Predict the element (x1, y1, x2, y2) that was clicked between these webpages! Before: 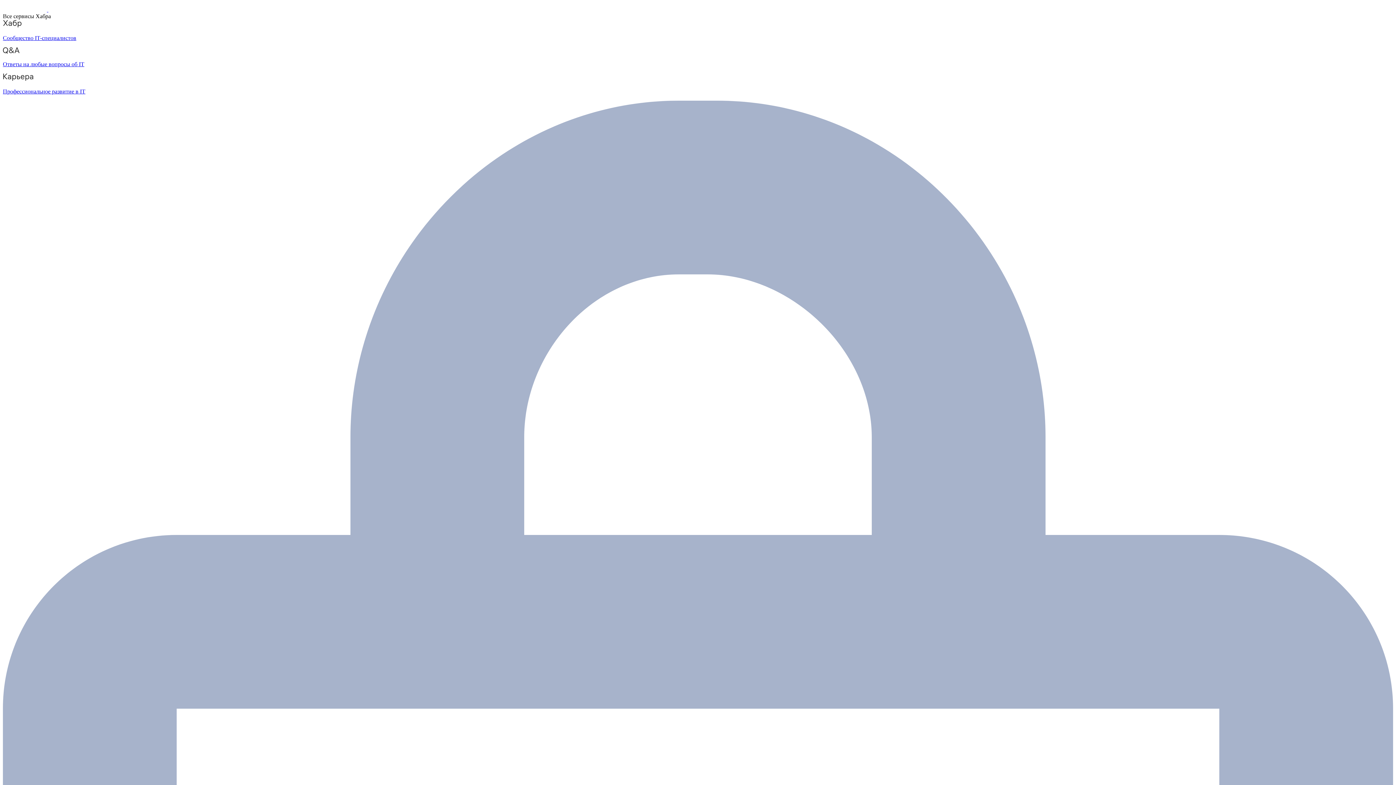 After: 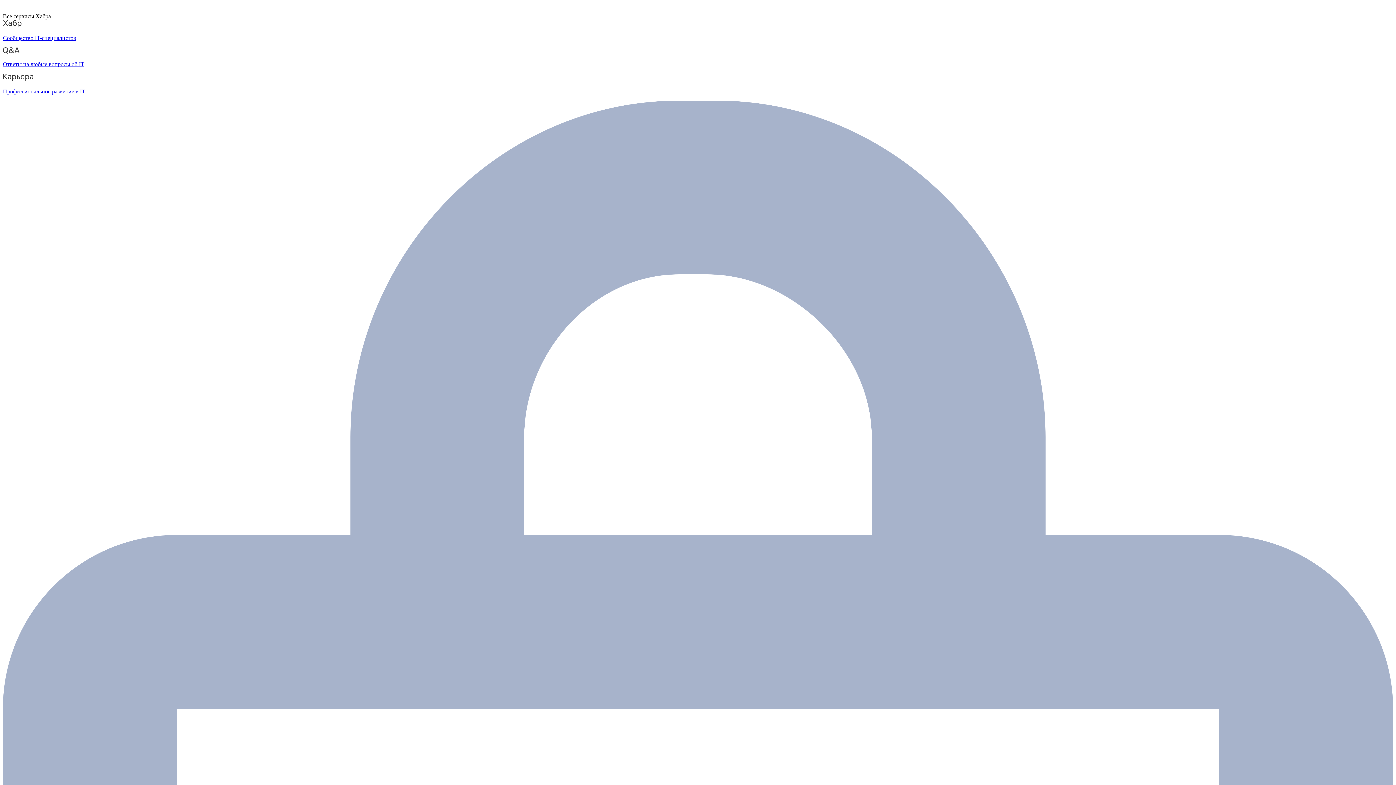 Action: label:   bbox: (2, 6, 48, 12)